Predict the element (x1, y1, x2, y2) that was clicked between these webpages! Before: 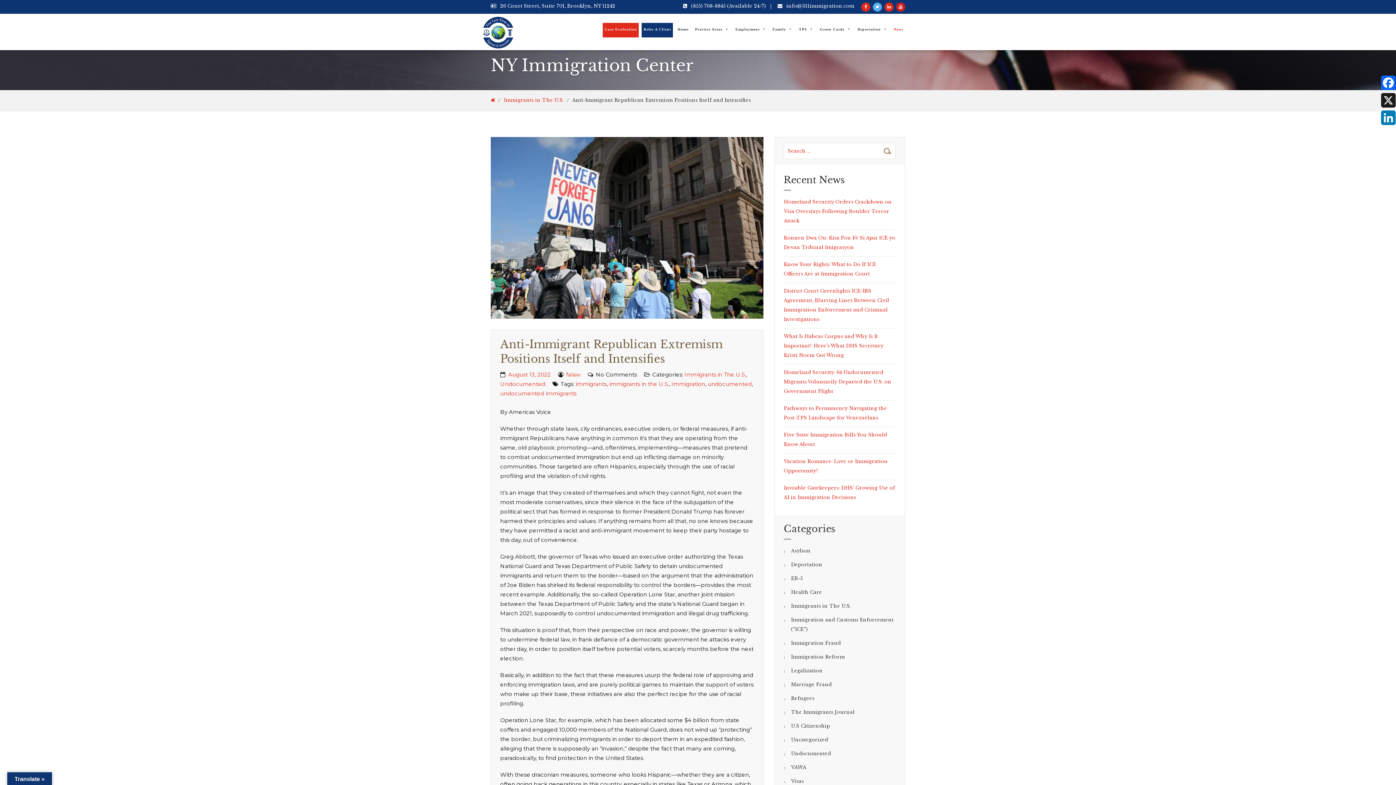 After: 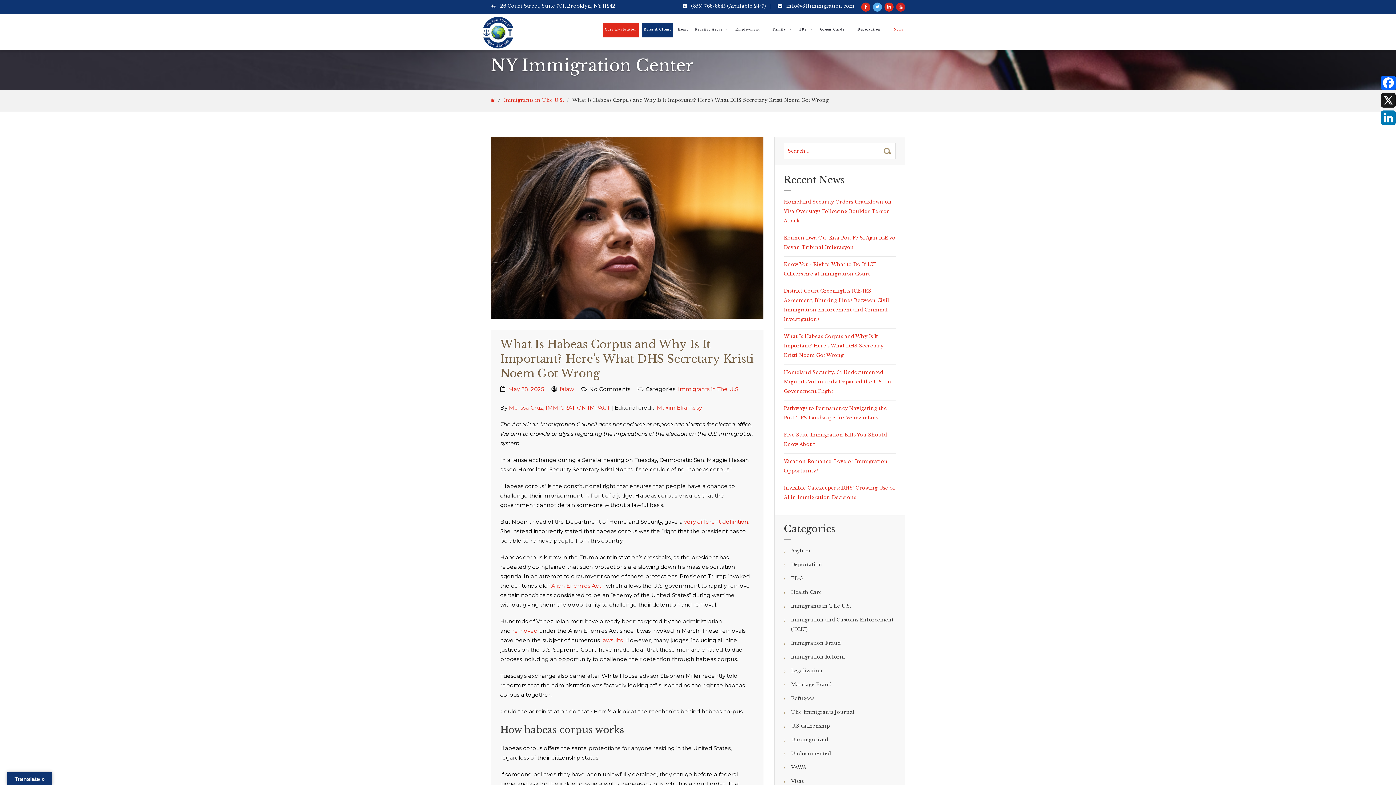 Action: label: What Is Habeas Corpus and Why Is It Important? Here’s What DHS Secretary Kristi Noem Got Wrong bbox: (784, 331, 896, 360)